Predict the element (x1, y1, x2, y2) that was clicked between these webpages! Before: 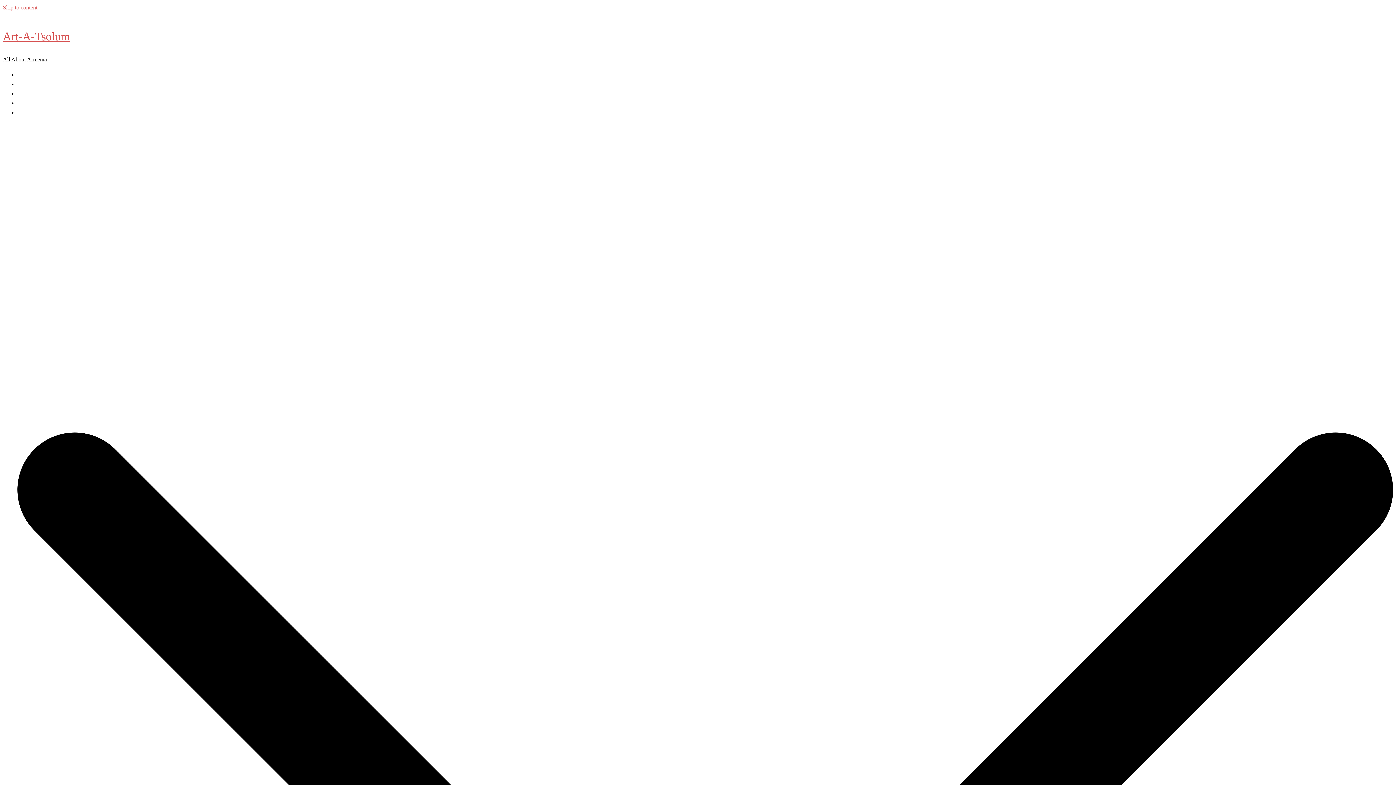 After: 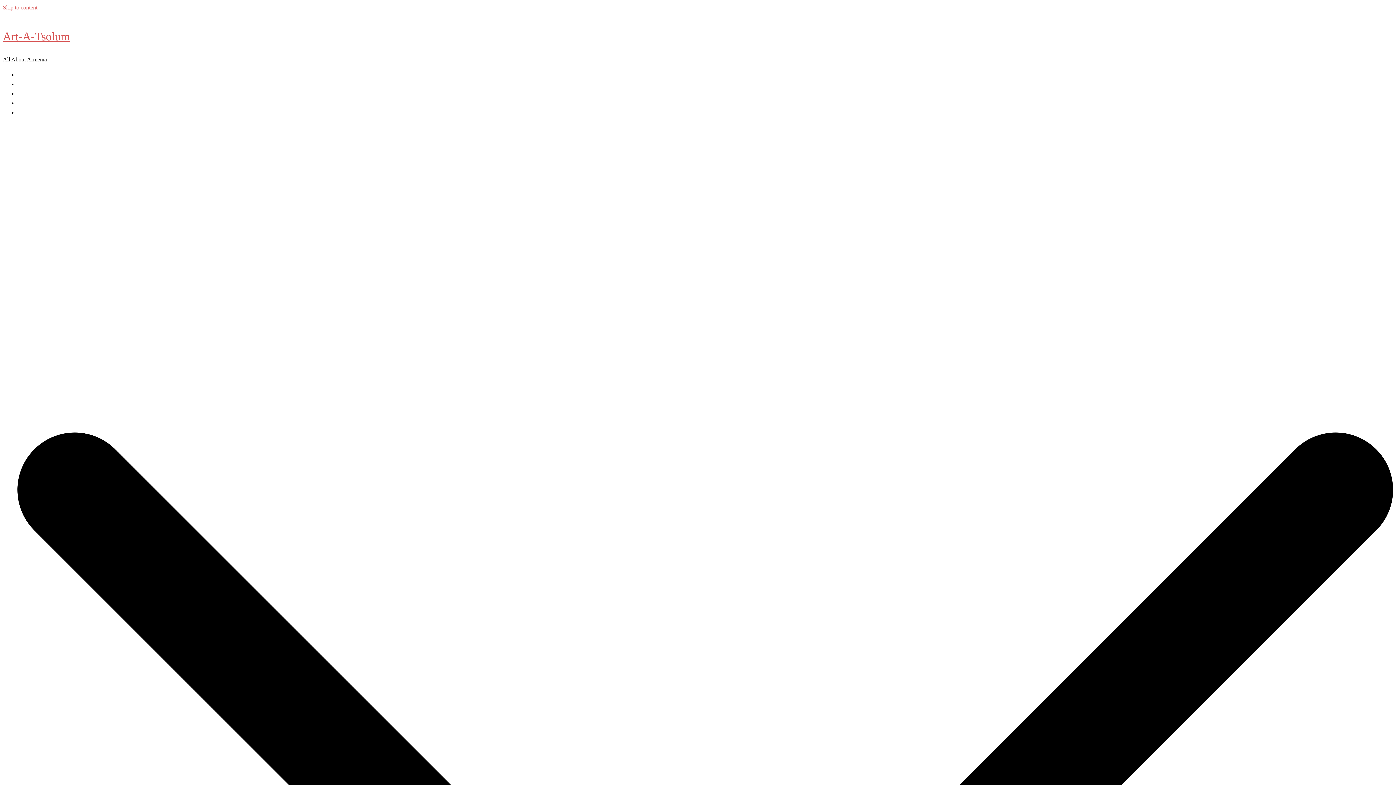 Action: bbox: (17, 81, 42, 87) label: Antiquities